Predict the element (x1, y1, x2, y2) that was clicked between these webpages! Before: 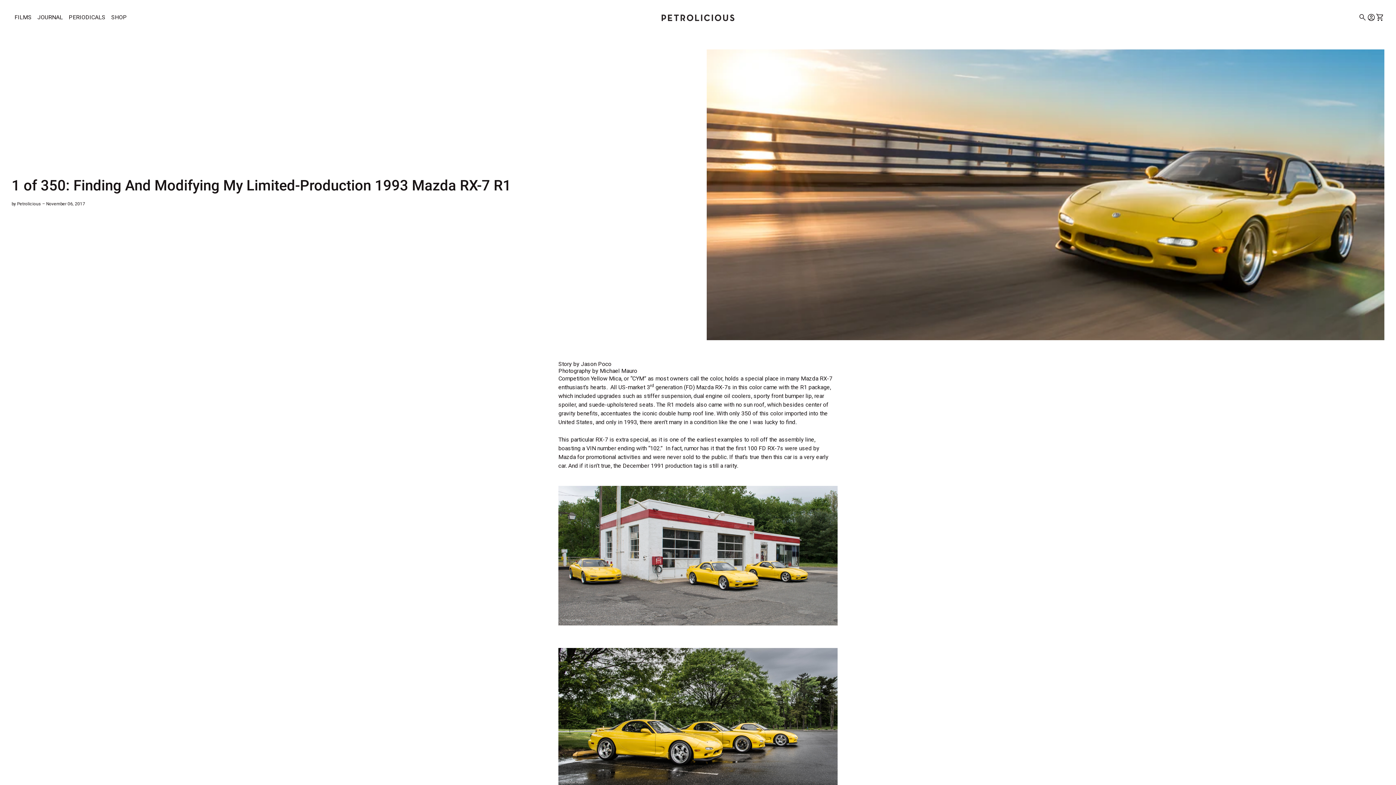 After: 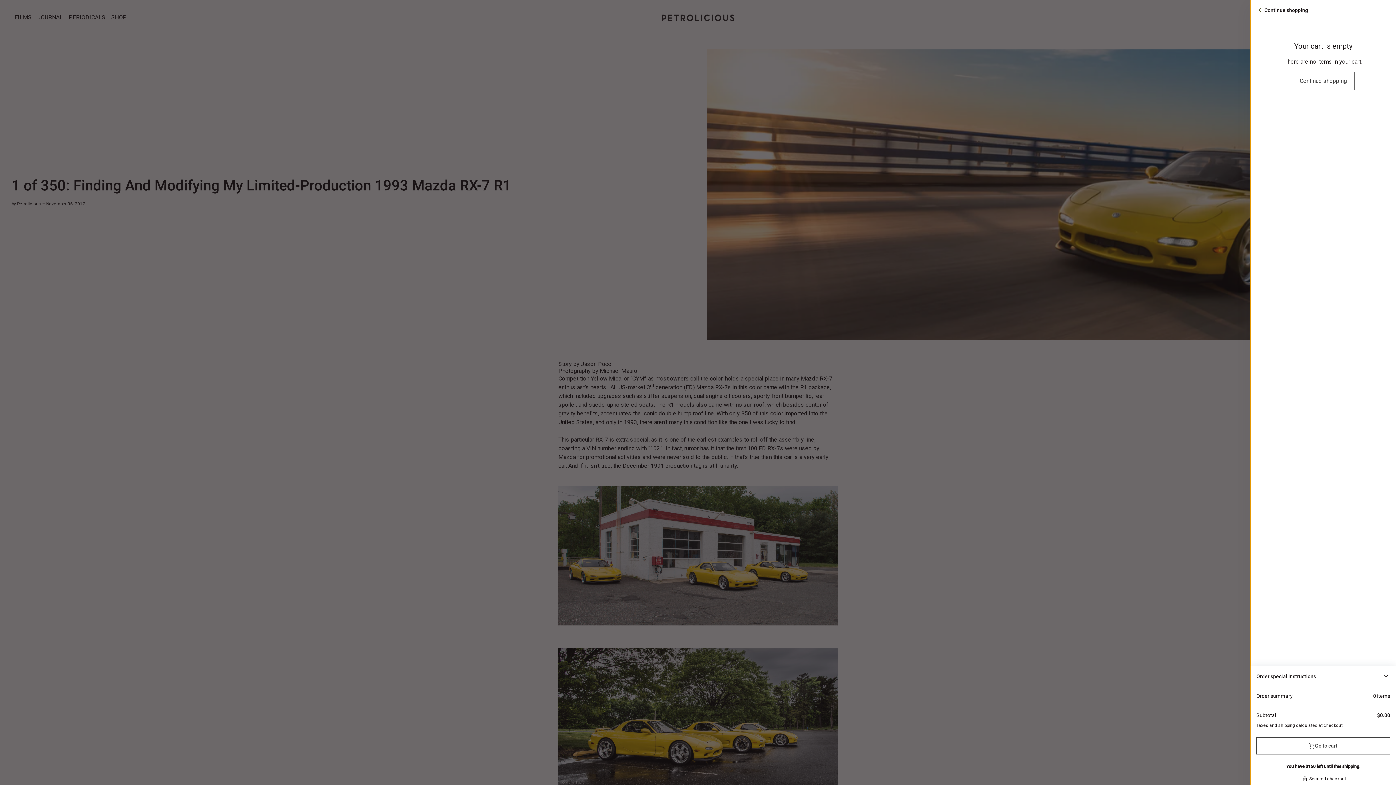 Action: label: View my cart
shopping_cart
0 bbox: (1376, 13, 1384, 21)